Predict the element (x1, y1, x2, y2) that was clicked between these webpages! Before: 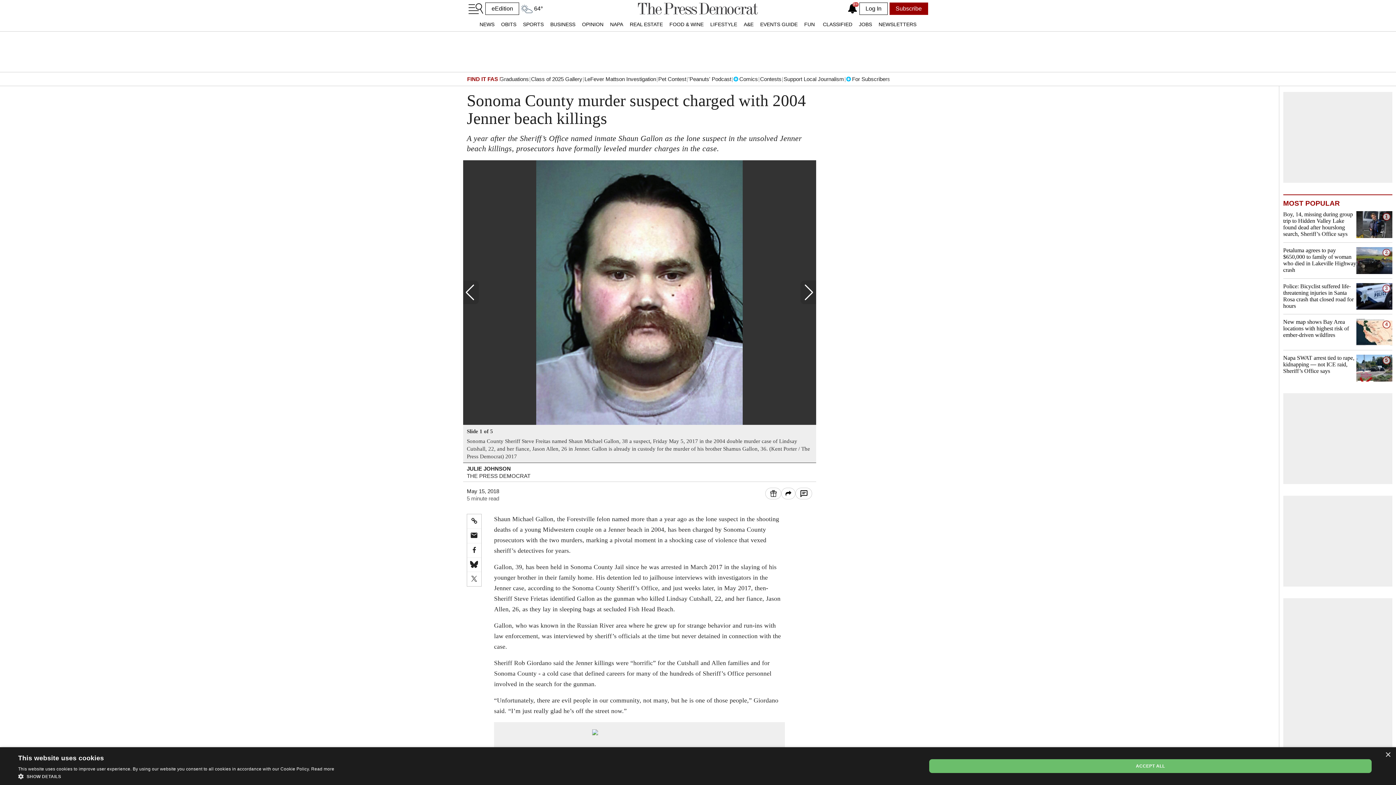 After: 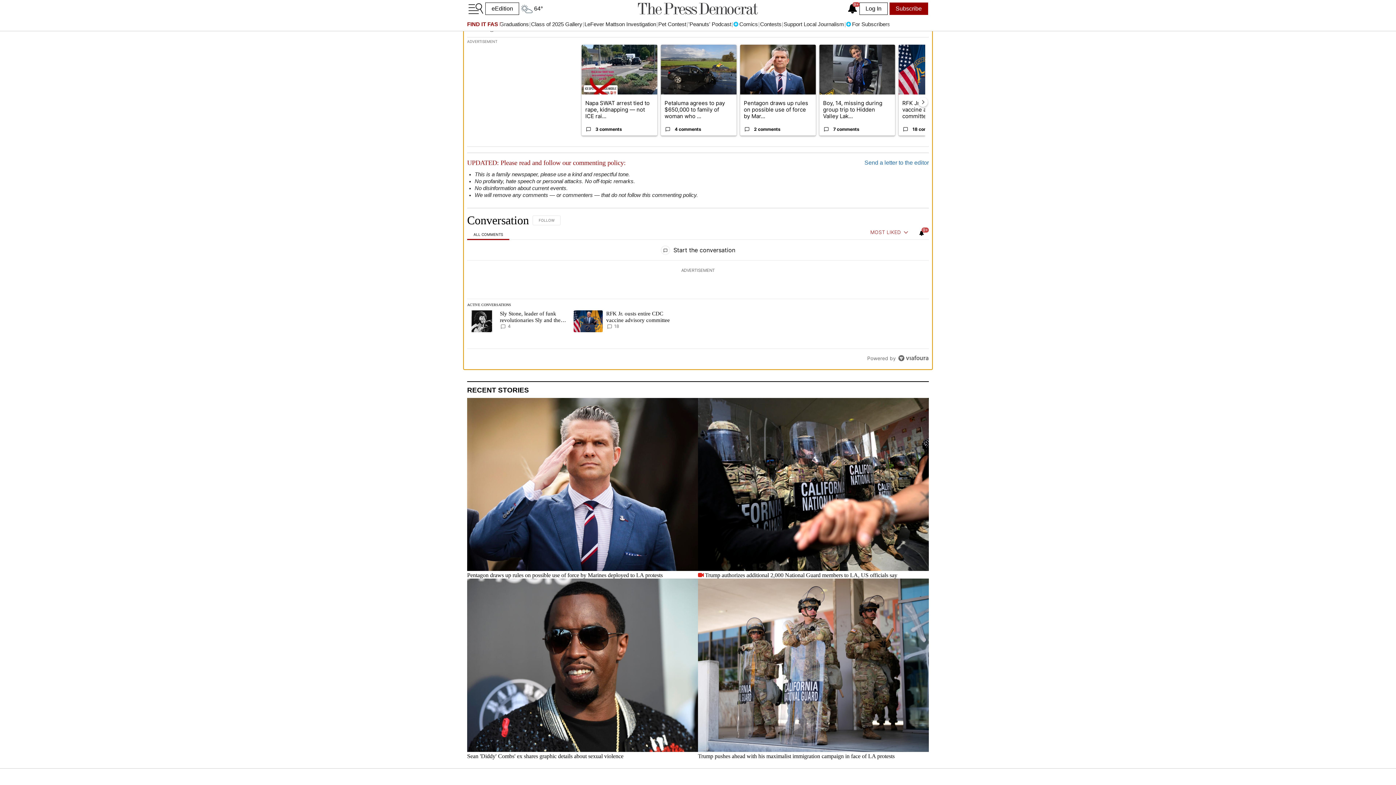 Action: bbox: (795, 488, 812, 499) label: comments